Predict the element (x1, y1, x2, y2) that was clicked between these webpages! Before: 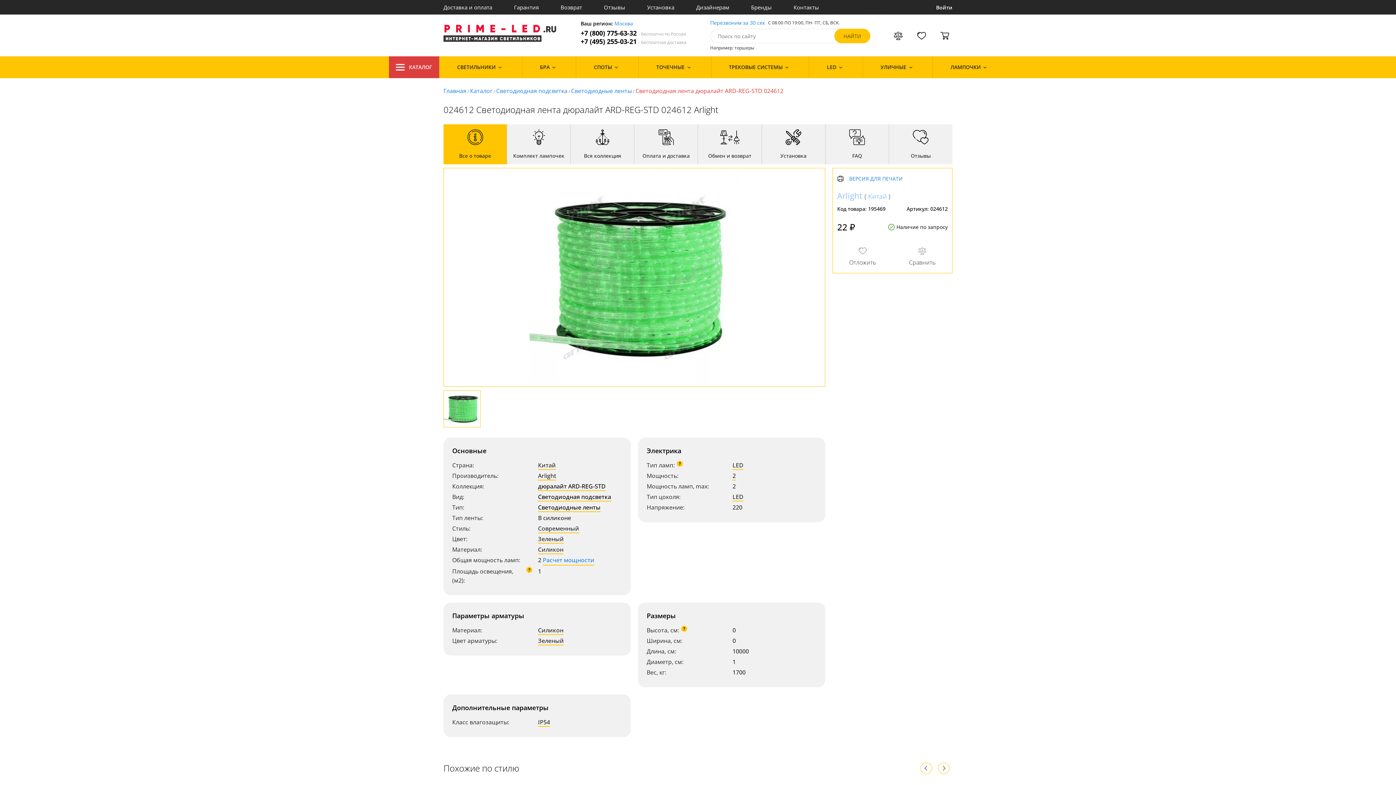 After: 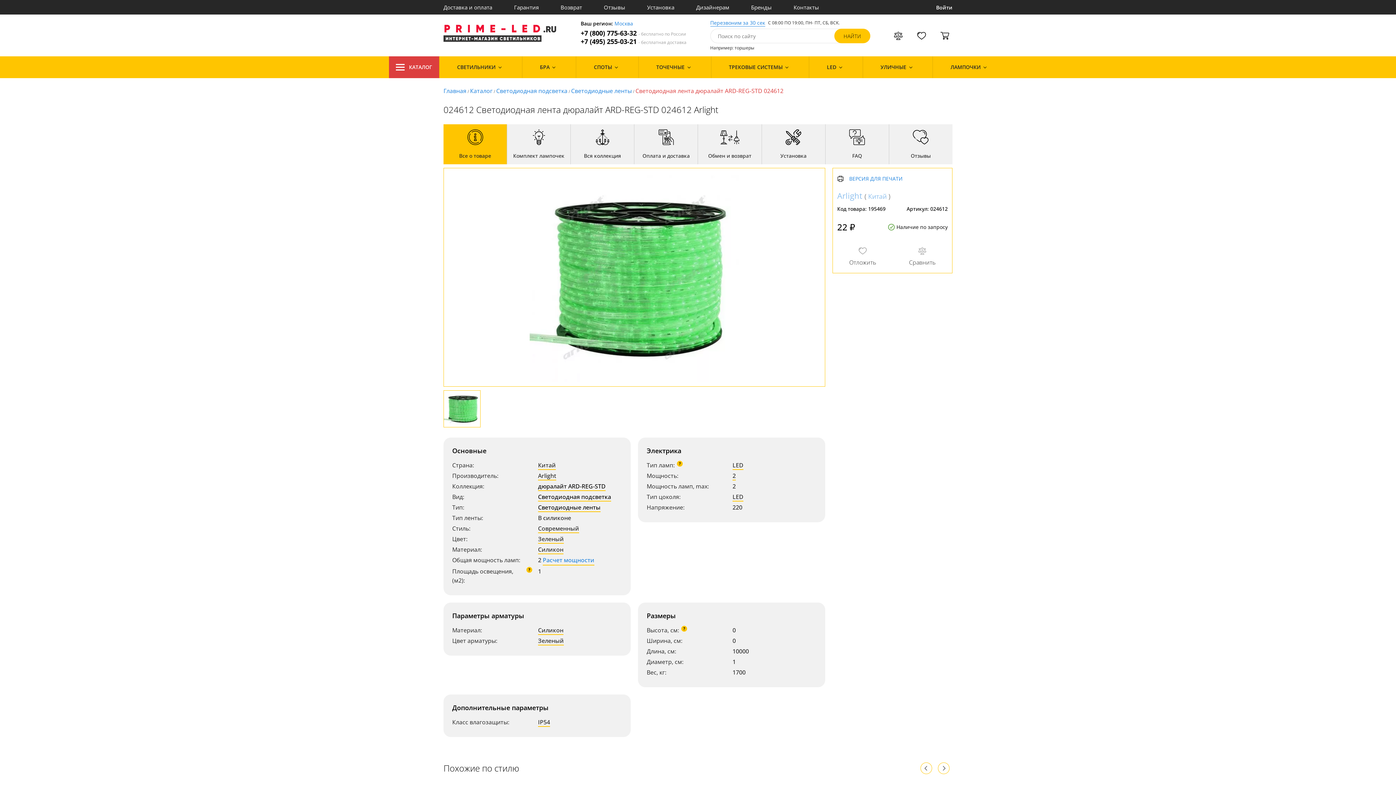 Action: bbox: (710, 19, 765, 25) label: Перезвоним за 30 сек